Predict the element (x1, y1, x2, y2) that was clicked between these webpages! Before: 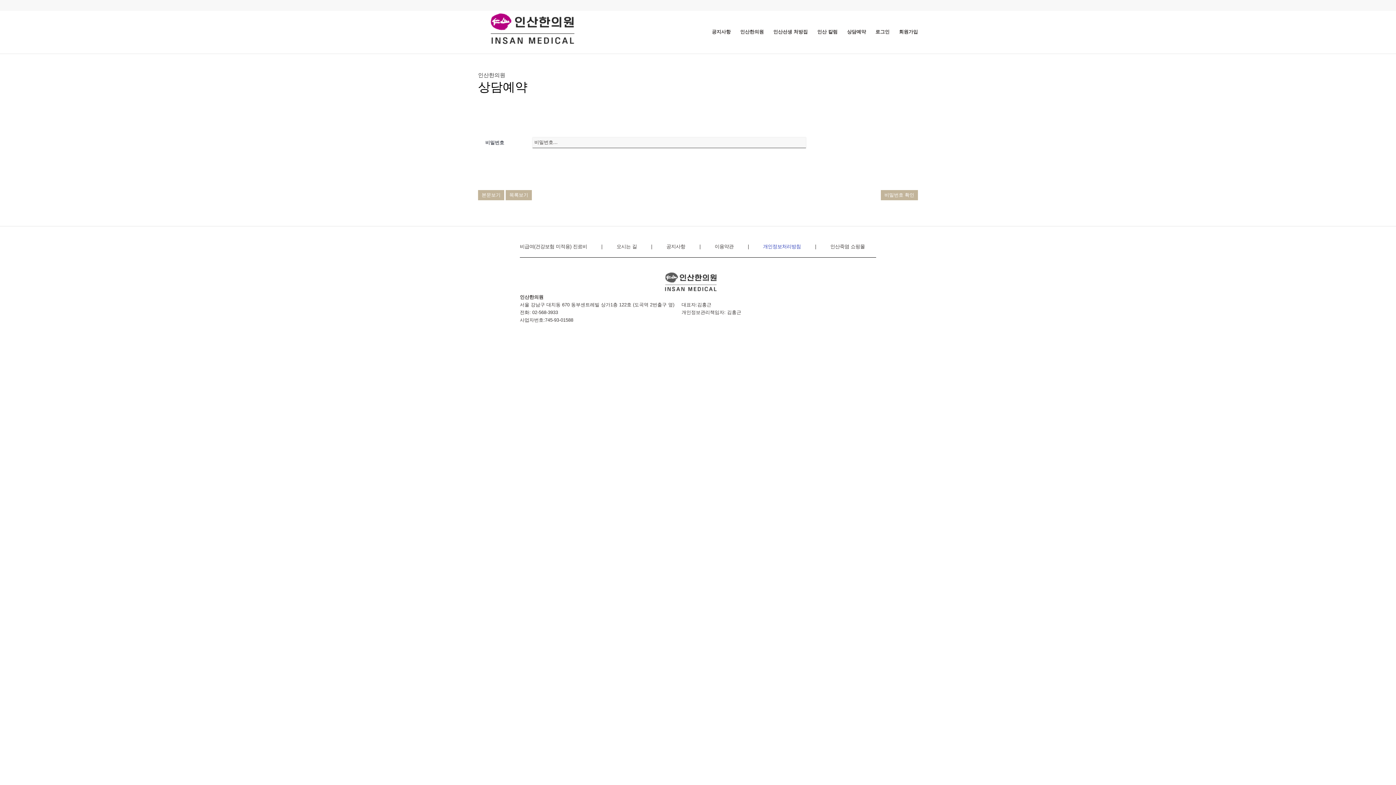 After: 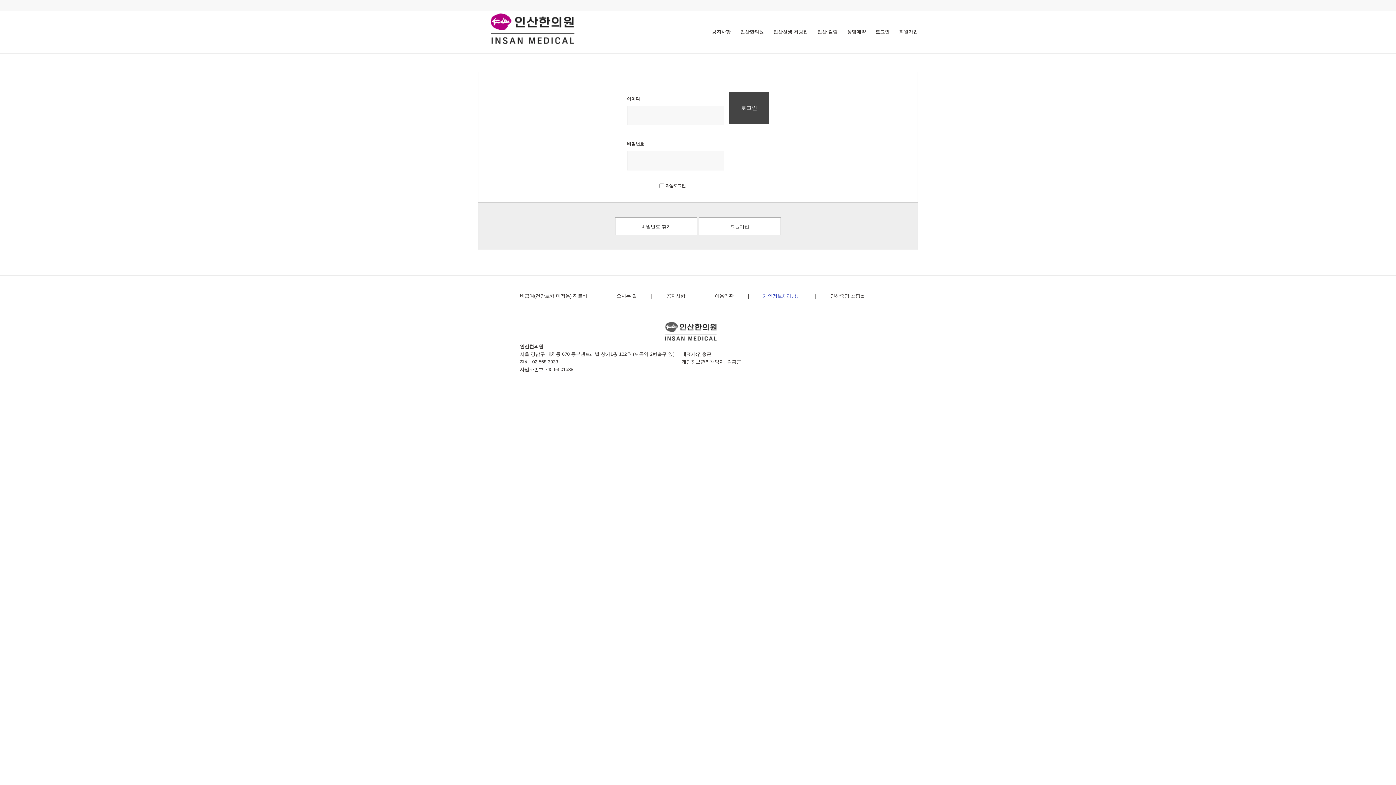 Action: label: 로그인 bbox: (870, 10, 894, 53)